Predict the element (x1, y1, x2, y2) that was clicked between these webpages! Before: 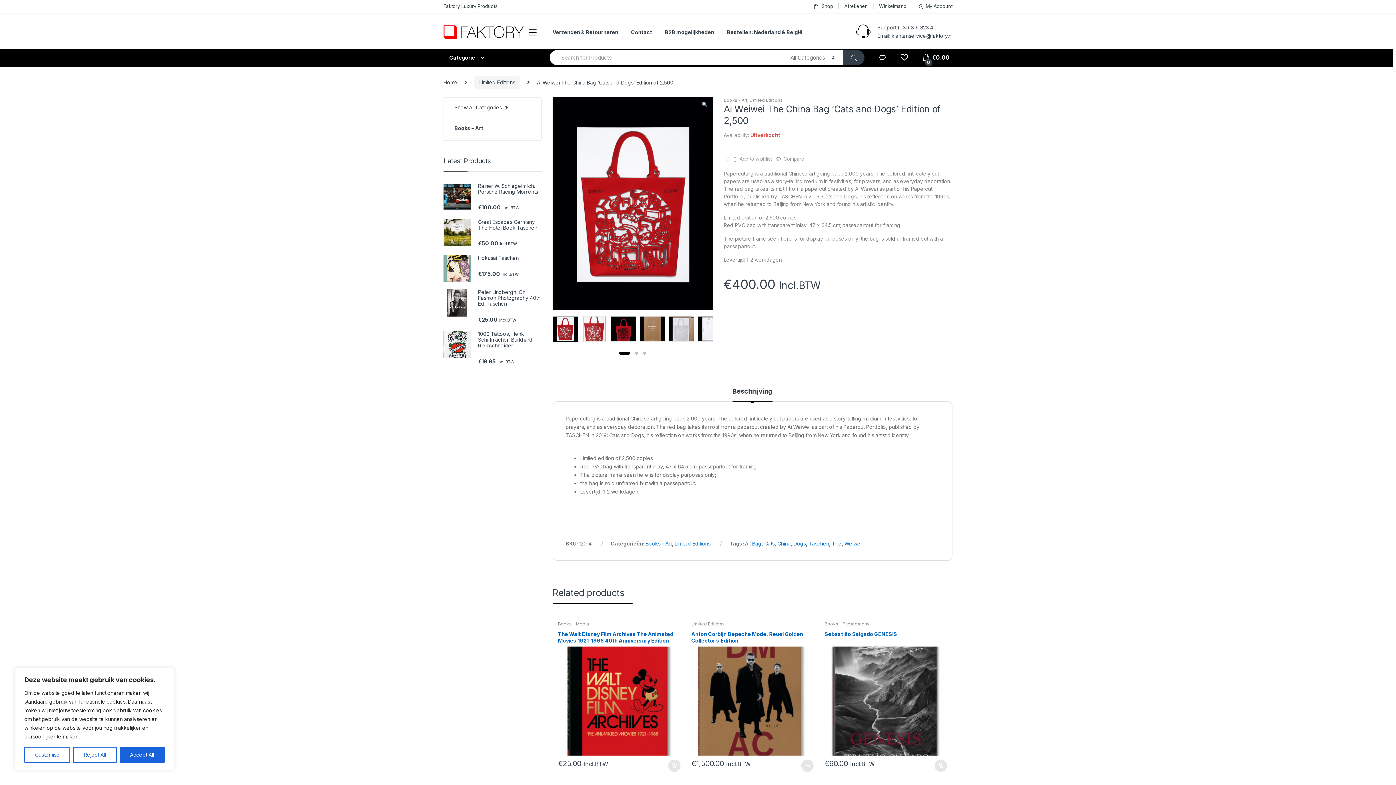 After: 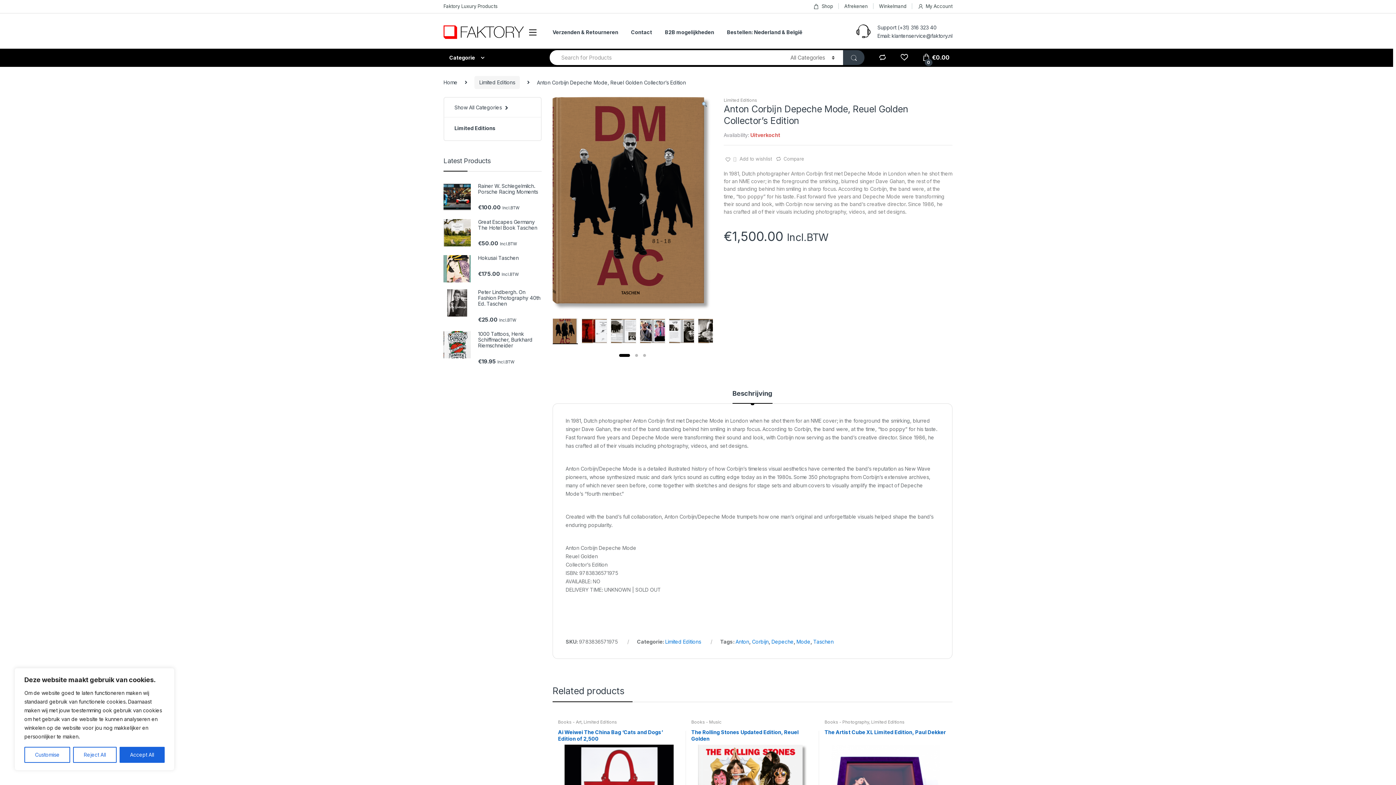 Action: label: Read more about “Anton Corbijn Depeche Mode, Reuel Golden Collector's Edition” bbox: (800, 759, 813, 772)